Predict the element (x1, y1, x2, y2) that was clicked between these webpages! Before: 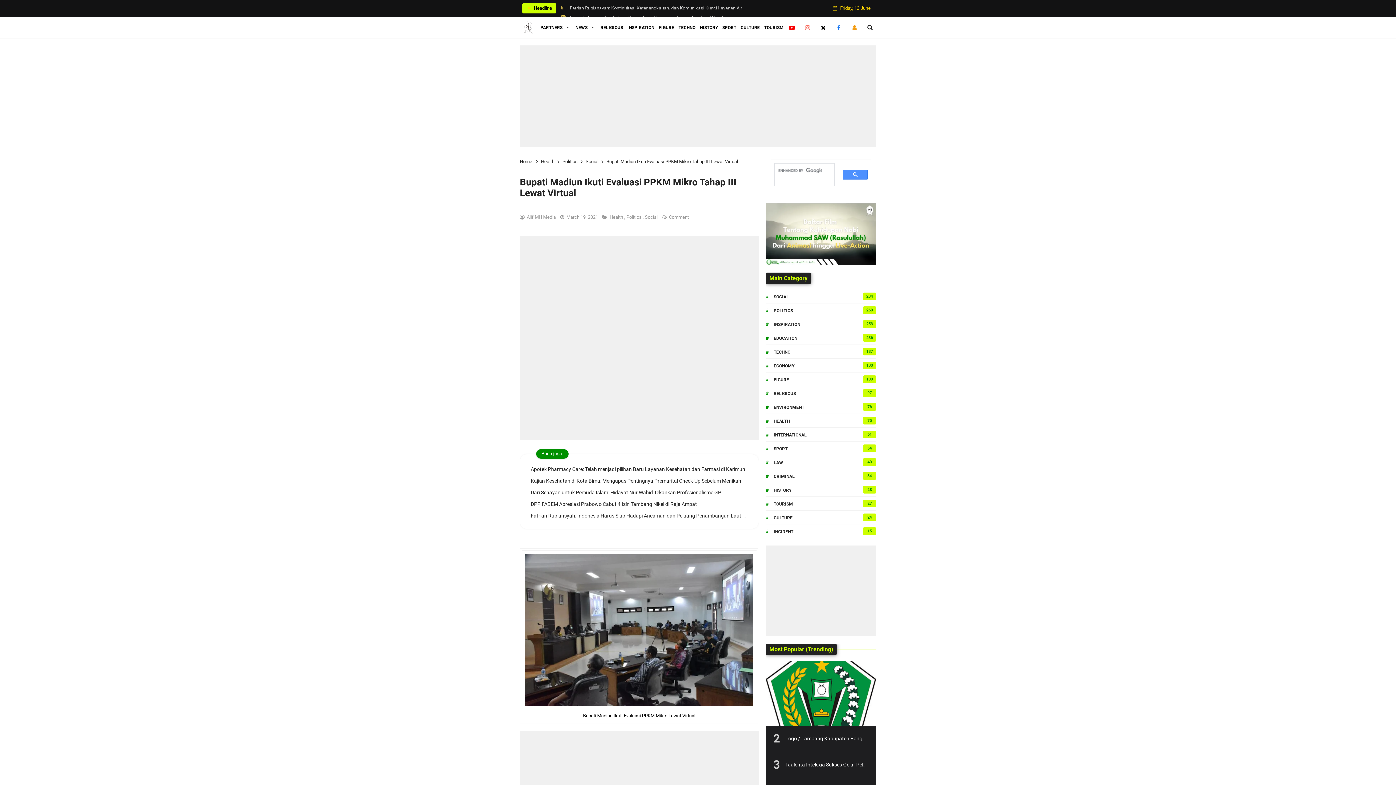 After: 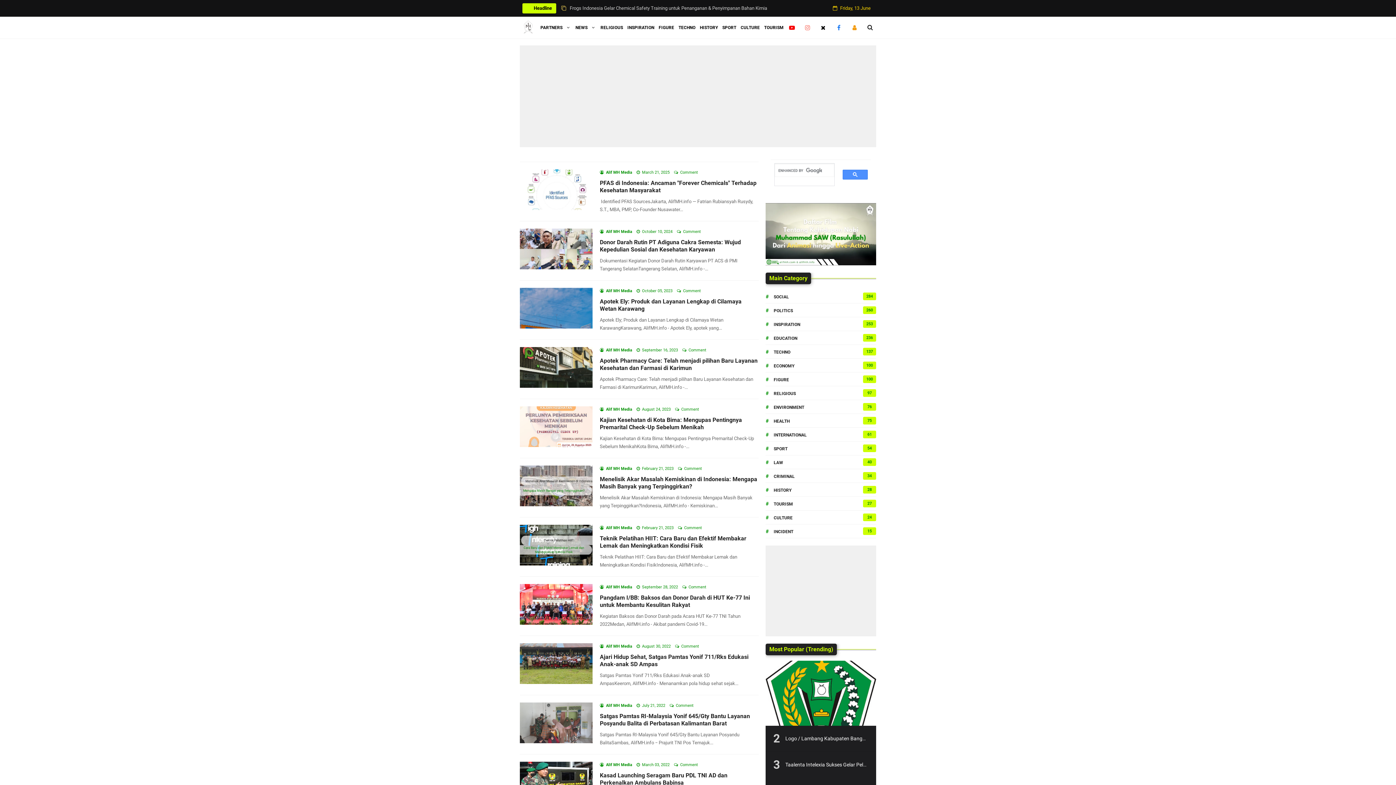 Action: bbox: (609, 214, 624, 220) label: Health 